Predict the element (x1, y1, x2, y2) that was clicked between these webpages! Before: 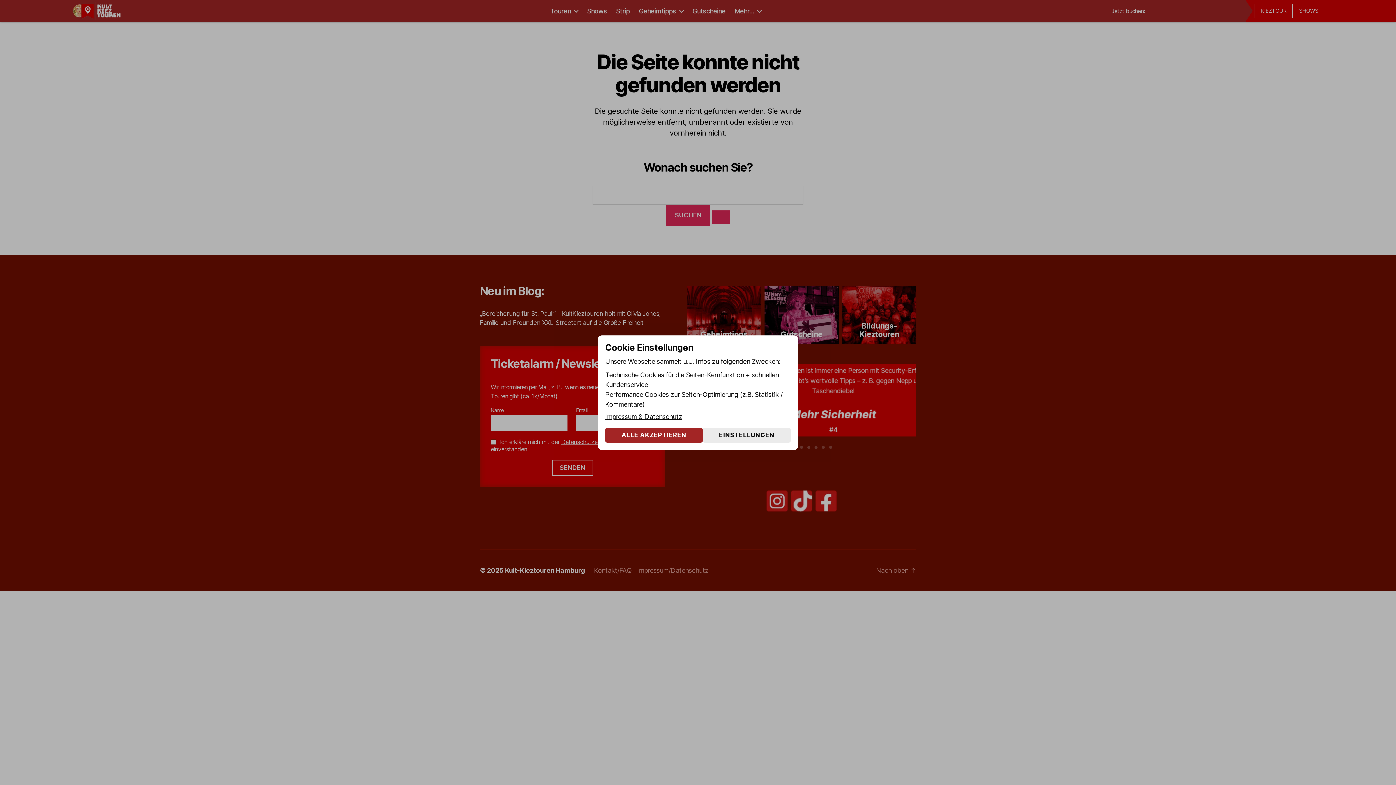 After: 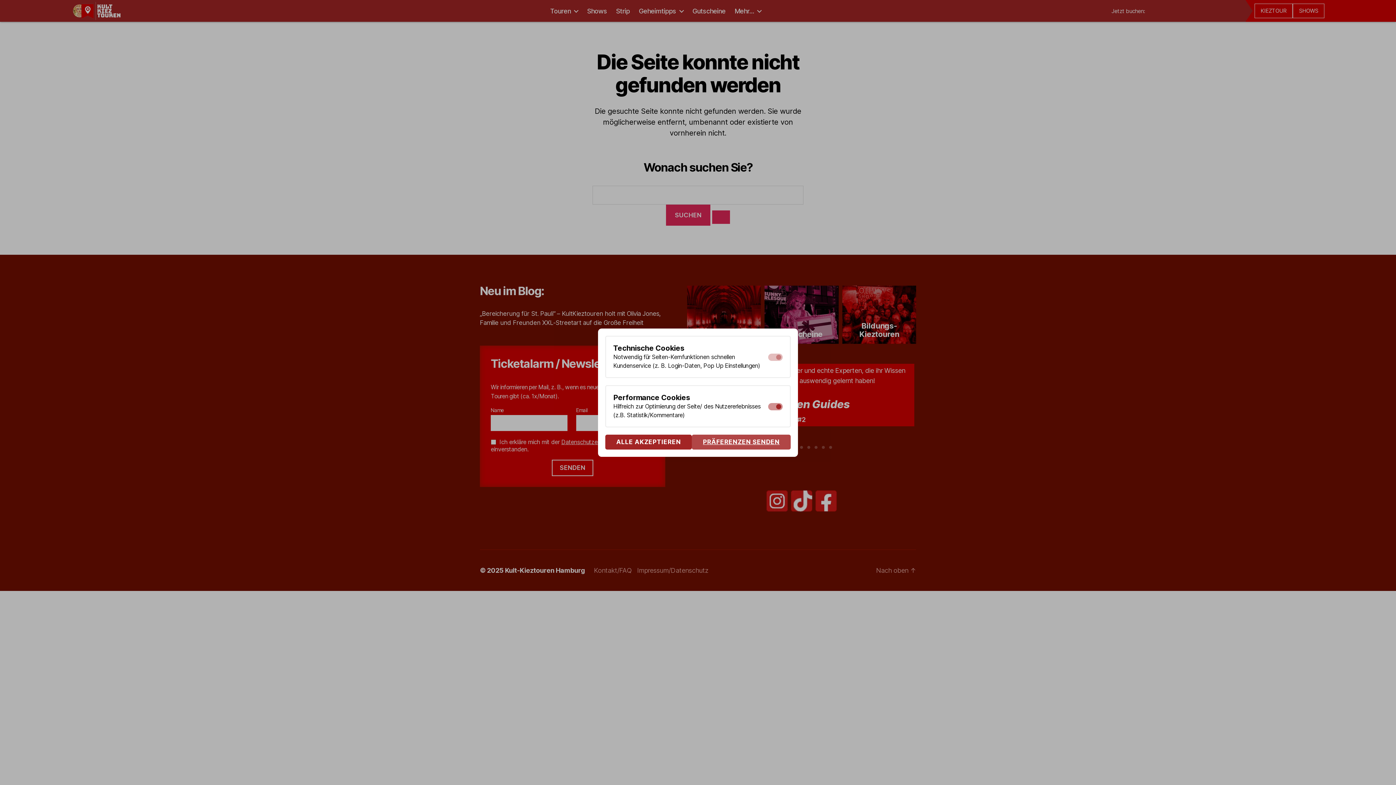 Action: label: EINSTELLUNGEN bbox: (702, 427, 790, 442)